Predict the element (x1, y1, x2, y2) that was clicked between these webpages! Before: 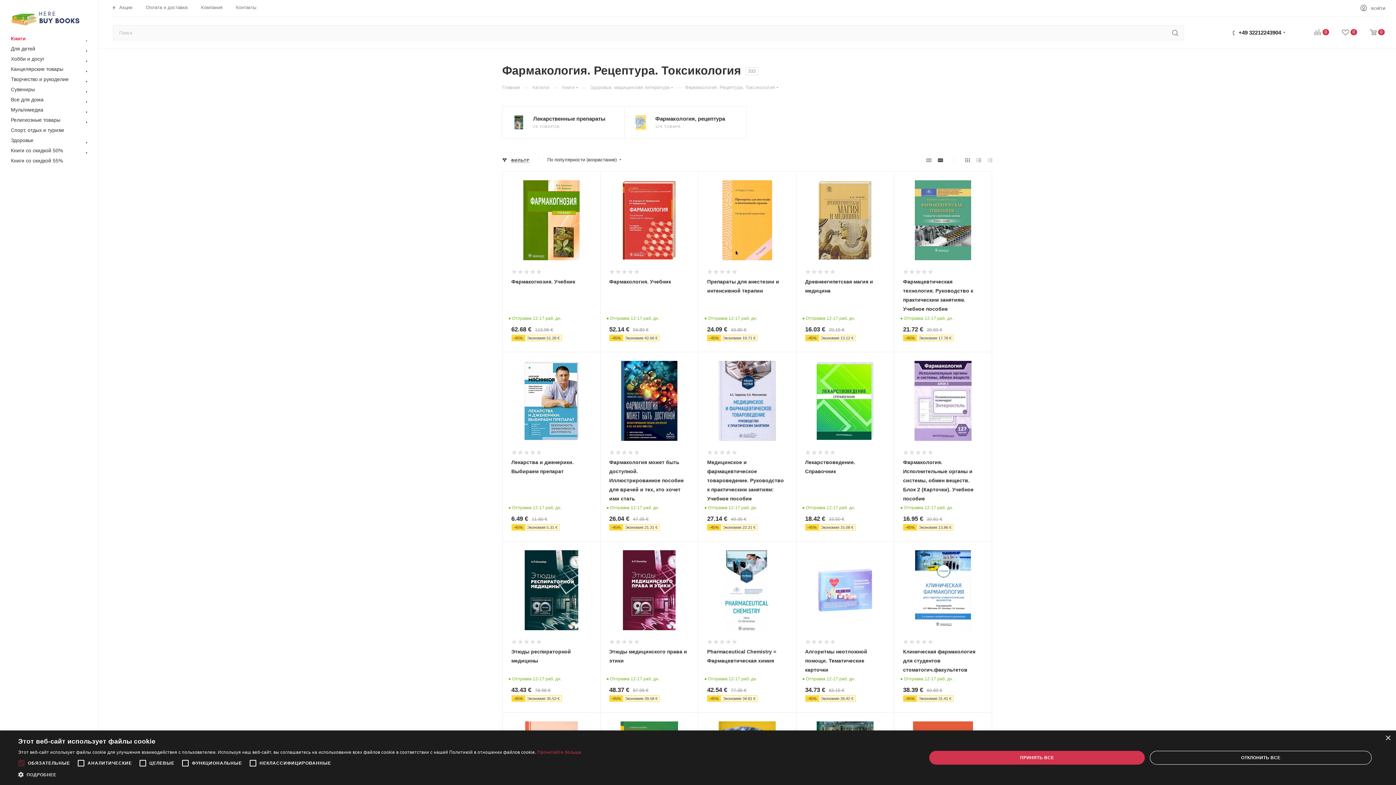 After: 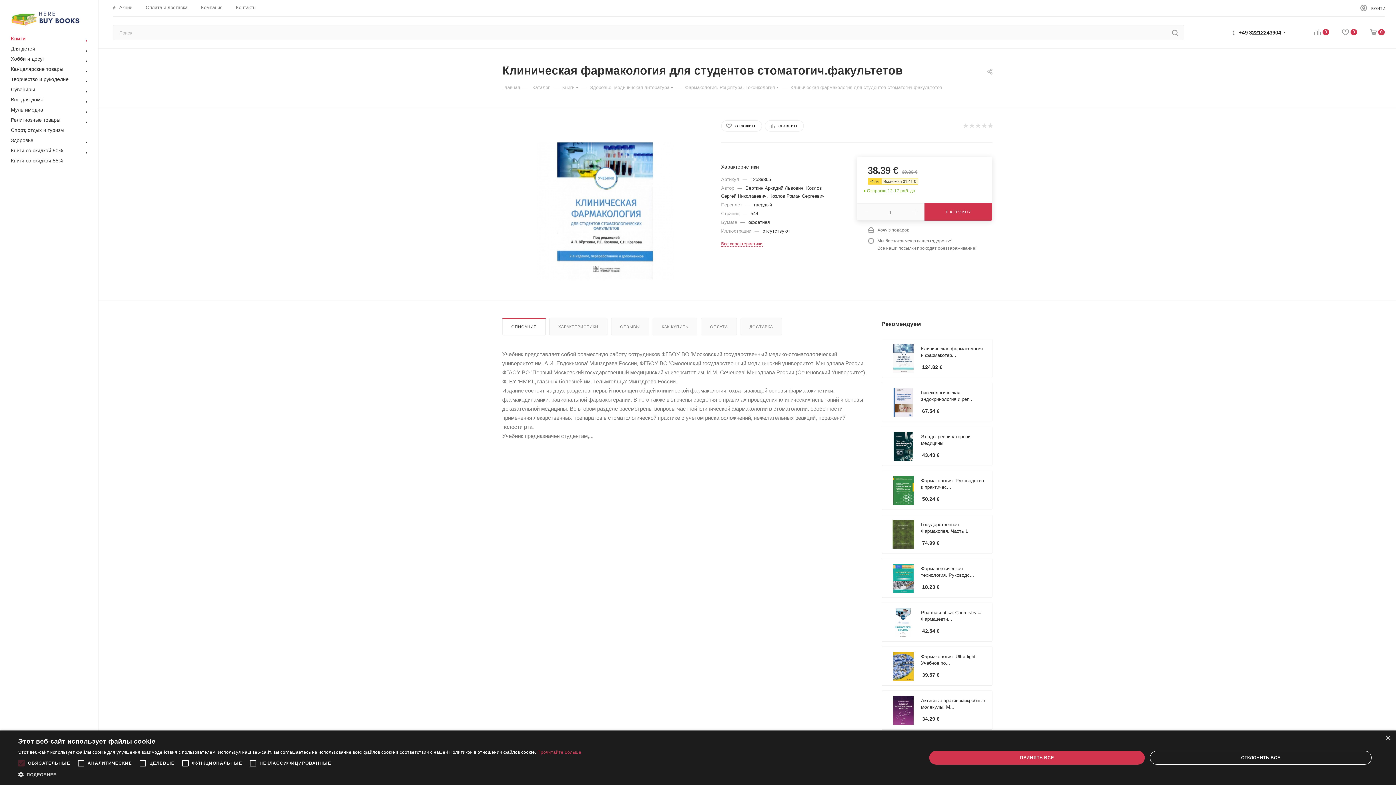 Action: bbox: (903, 550, 983, 630)